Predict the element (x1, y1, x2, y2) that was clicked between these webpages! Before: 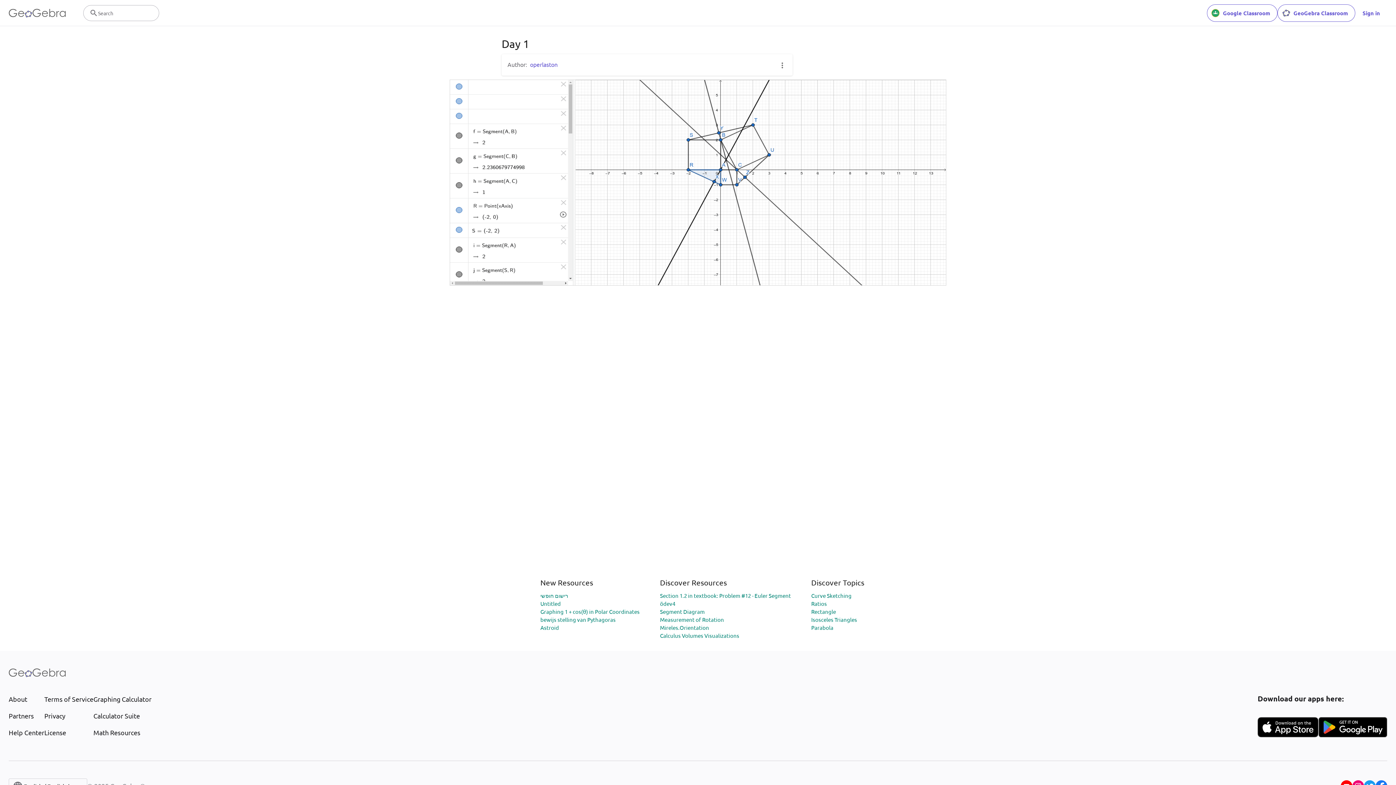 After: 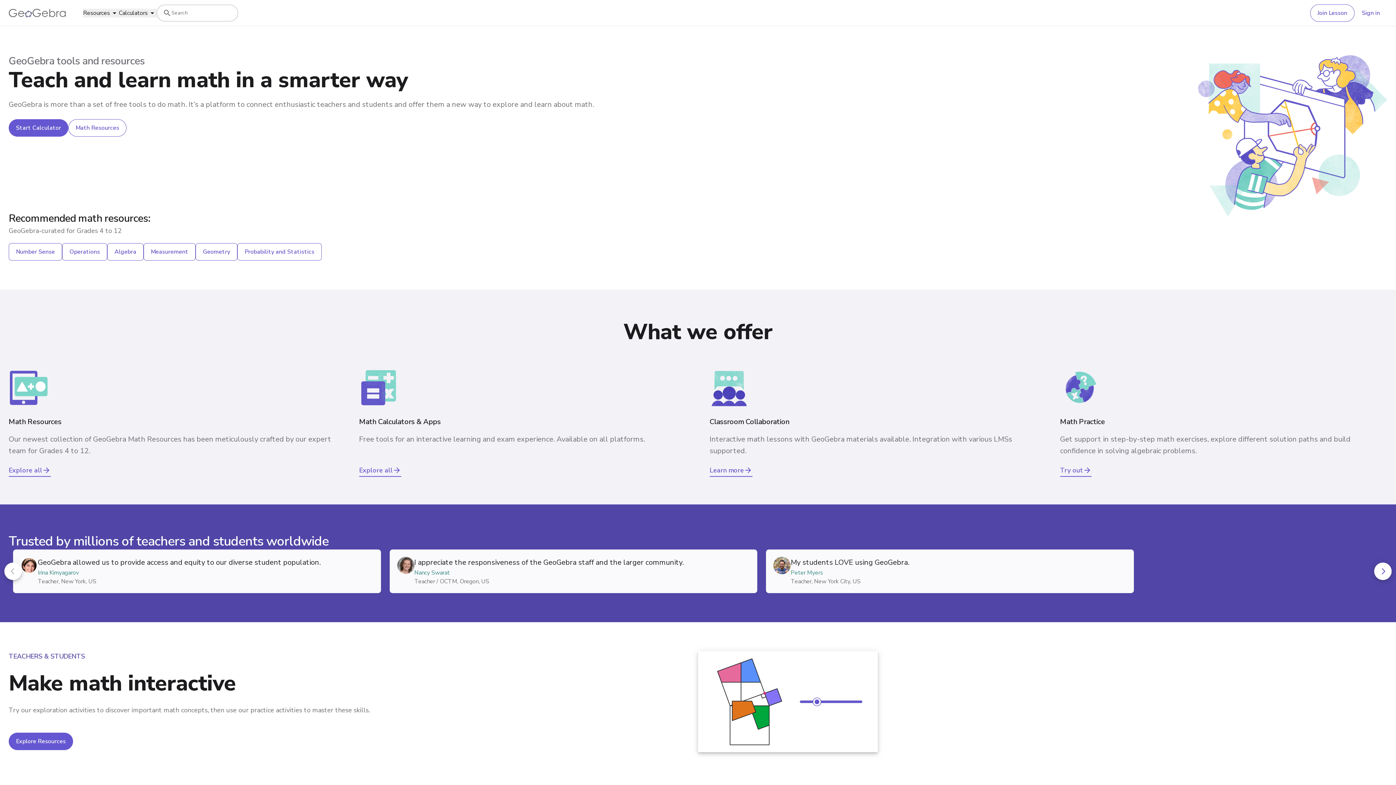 Action: bbox: (8, 662, 65, 683)